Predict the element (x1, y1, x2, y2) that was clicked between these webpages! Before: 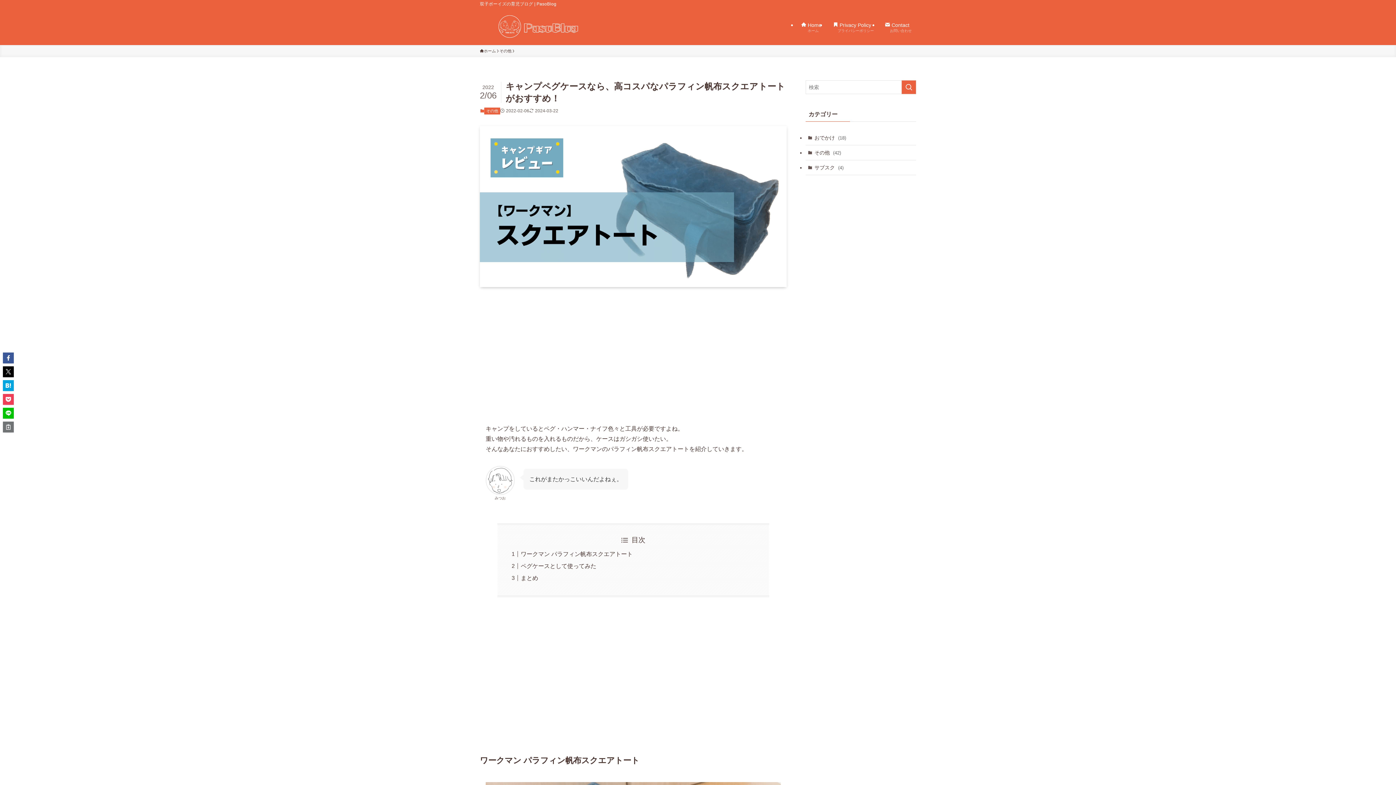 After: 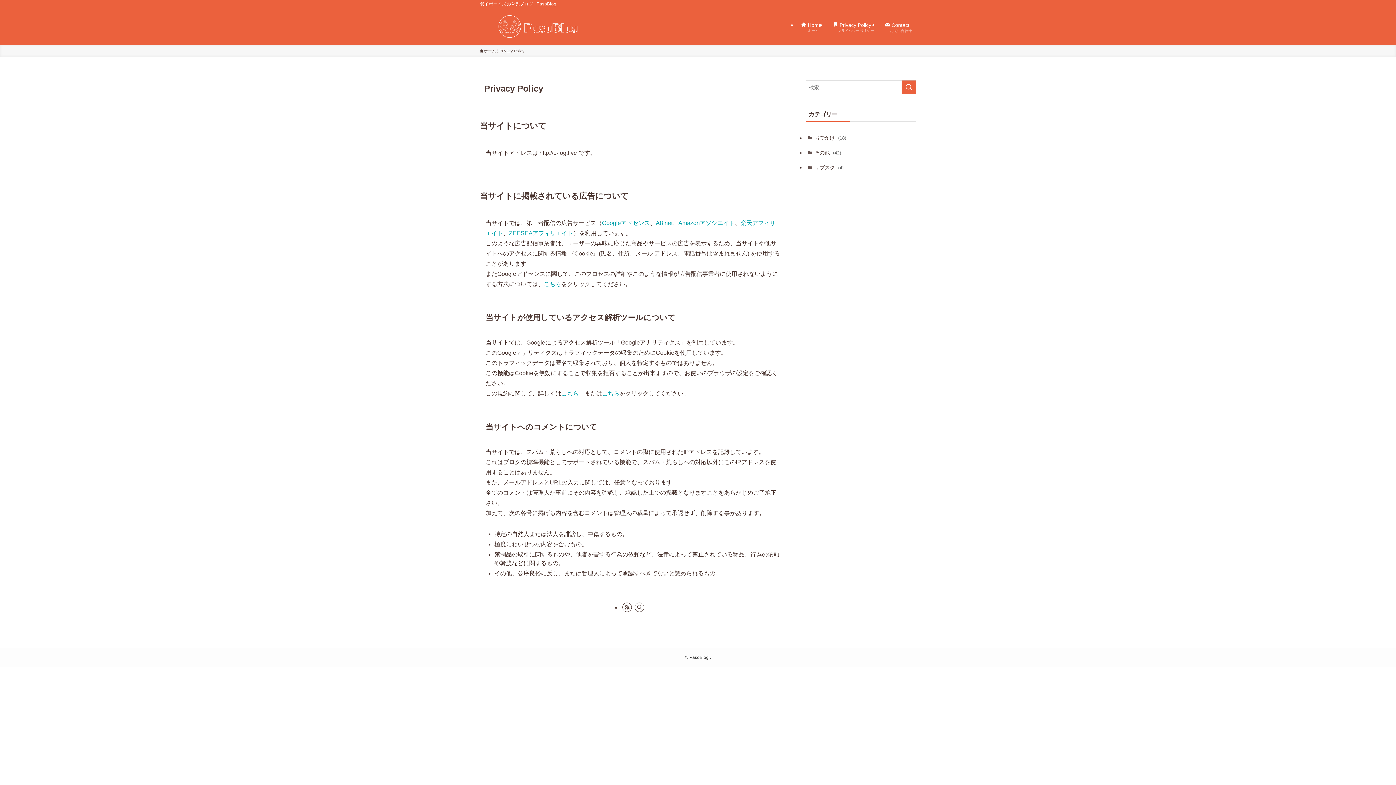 Action: bbox: (826, 8, 878, 45) label:  Privacy Policy
　　プライバシーポリシー